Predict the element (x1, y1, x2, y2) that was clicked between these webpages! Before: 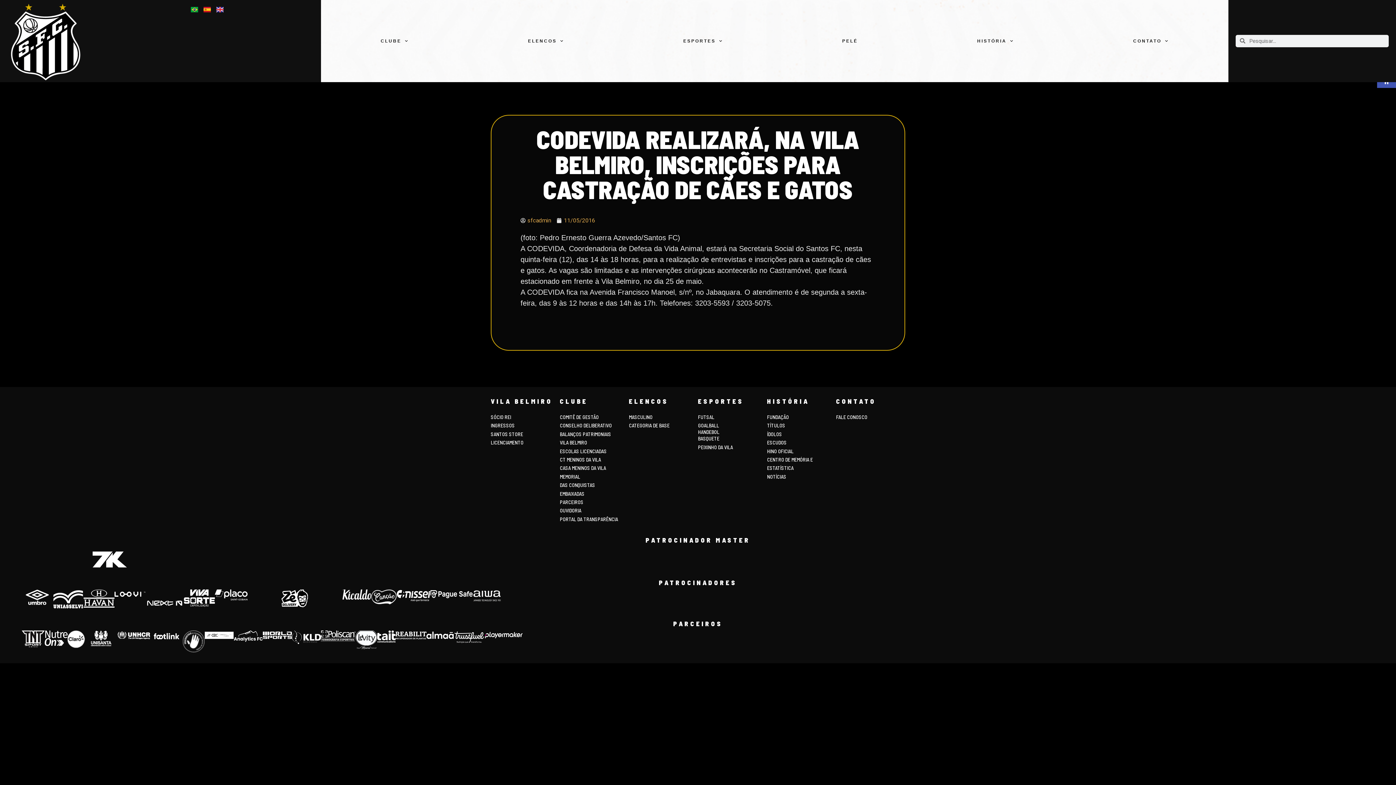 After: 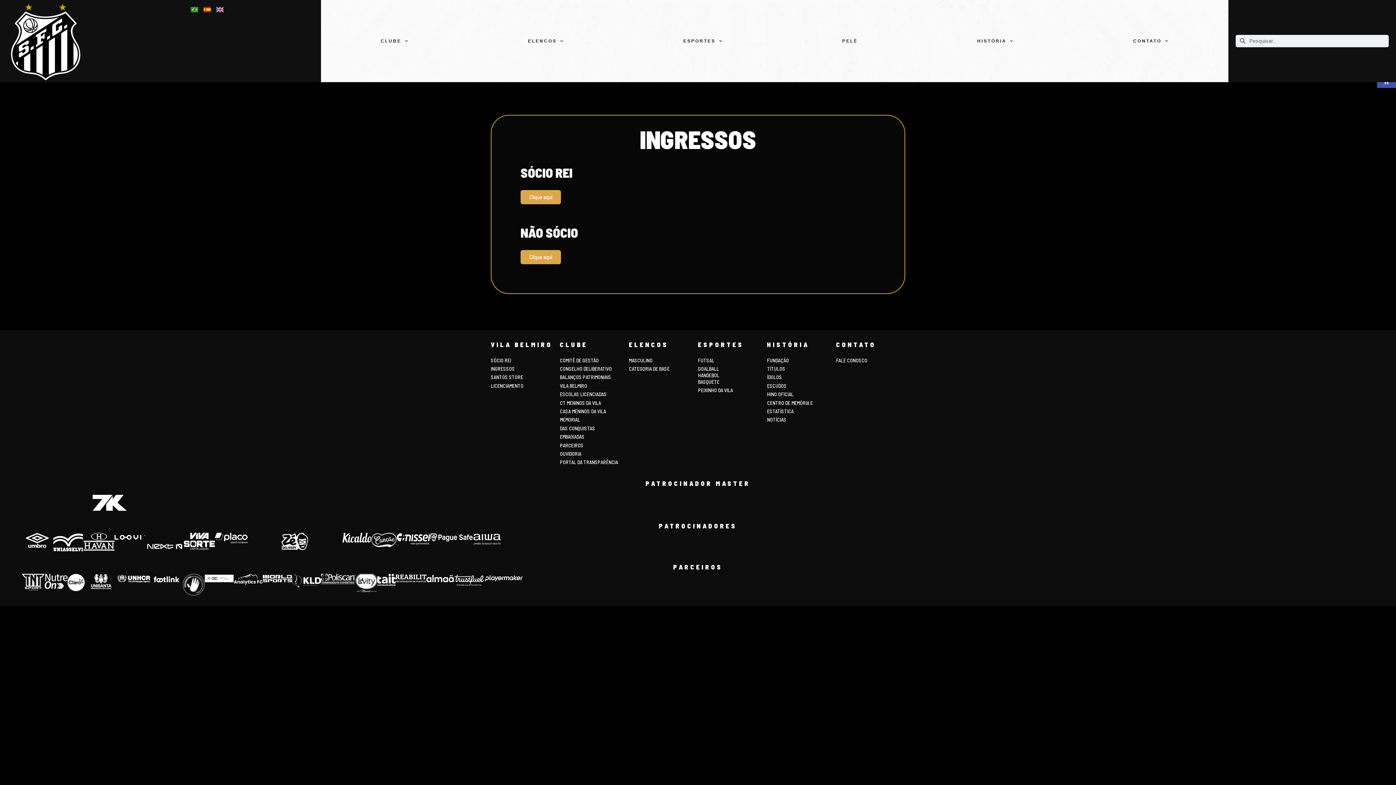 Action: bbox: (490, 422, 514, 428) label: INGRESSOS